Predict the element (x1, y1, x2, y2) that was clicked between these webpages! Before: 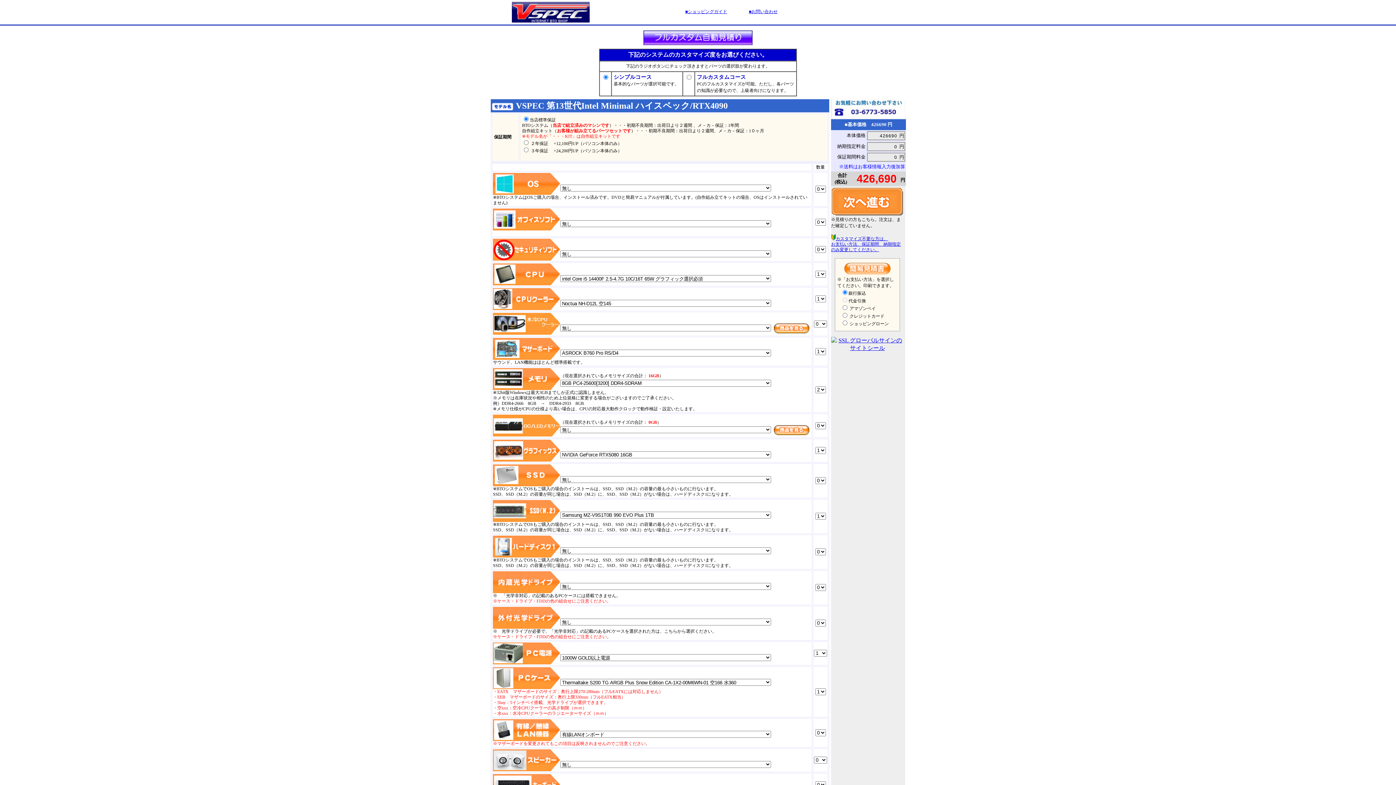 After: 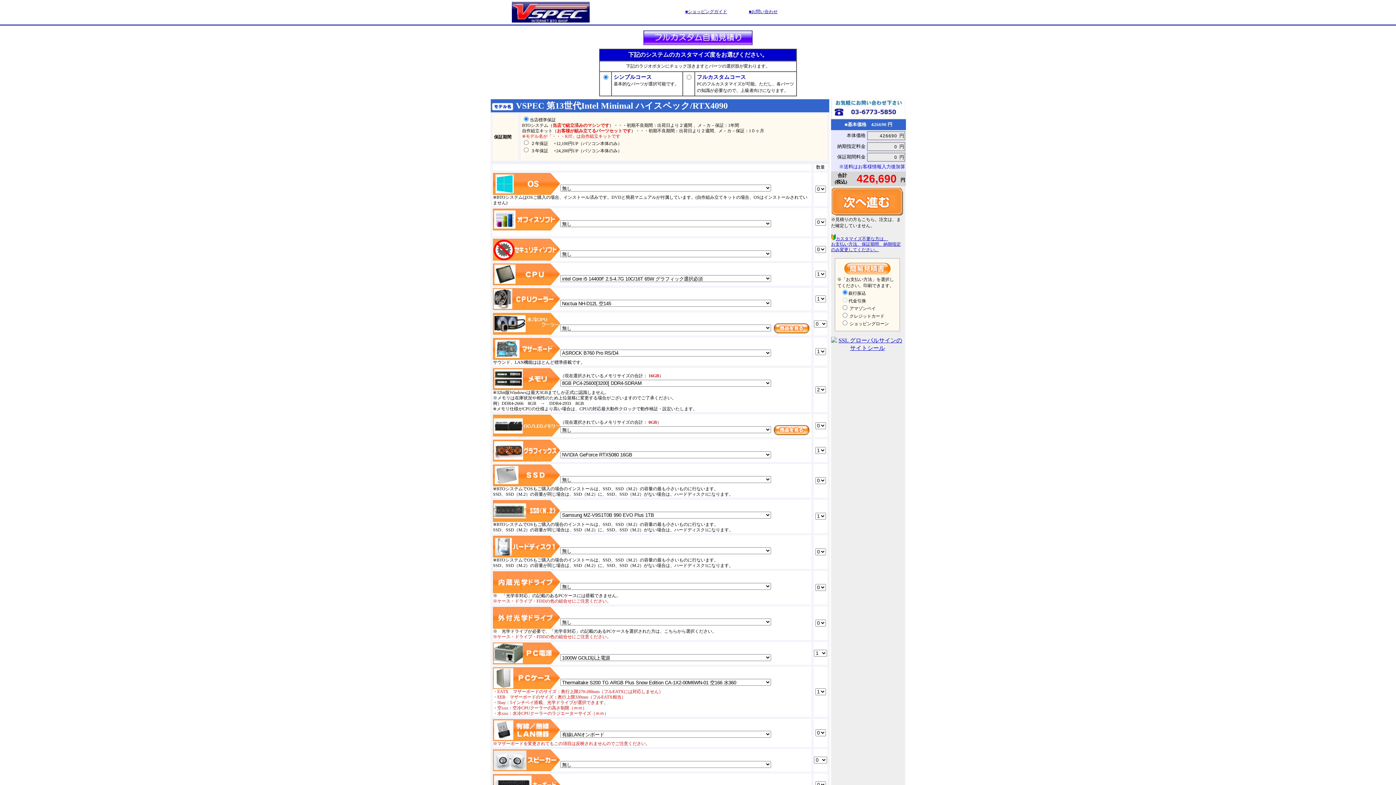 Action: label: カスタマイズ不要な方は、
お支払い方法、保証期間、納期指定のみ変更してください。 bbox: (831, 236, 901, 252)